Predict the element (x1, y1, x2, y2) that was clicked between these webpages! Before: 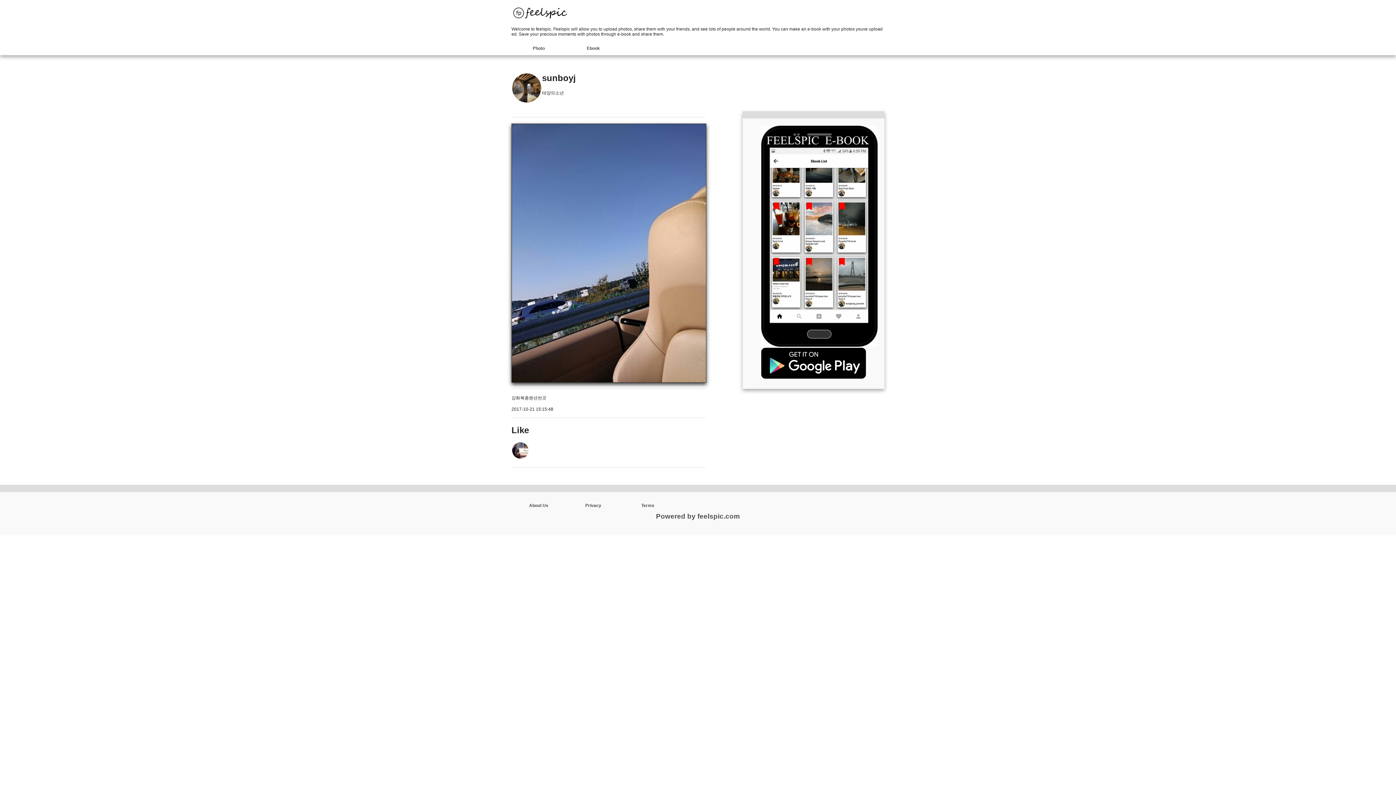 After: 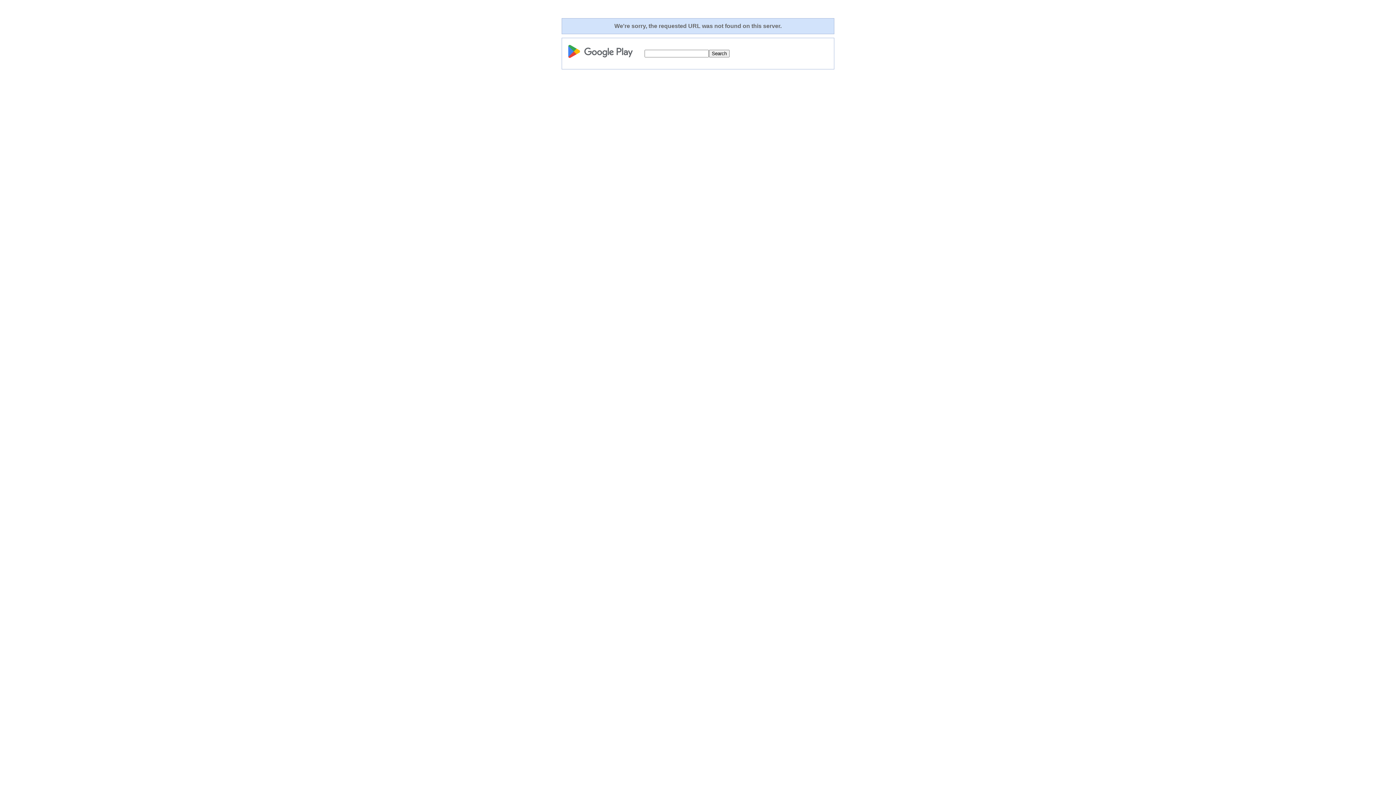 Action: label: 
 bbox: (761, 342, 877, 379)